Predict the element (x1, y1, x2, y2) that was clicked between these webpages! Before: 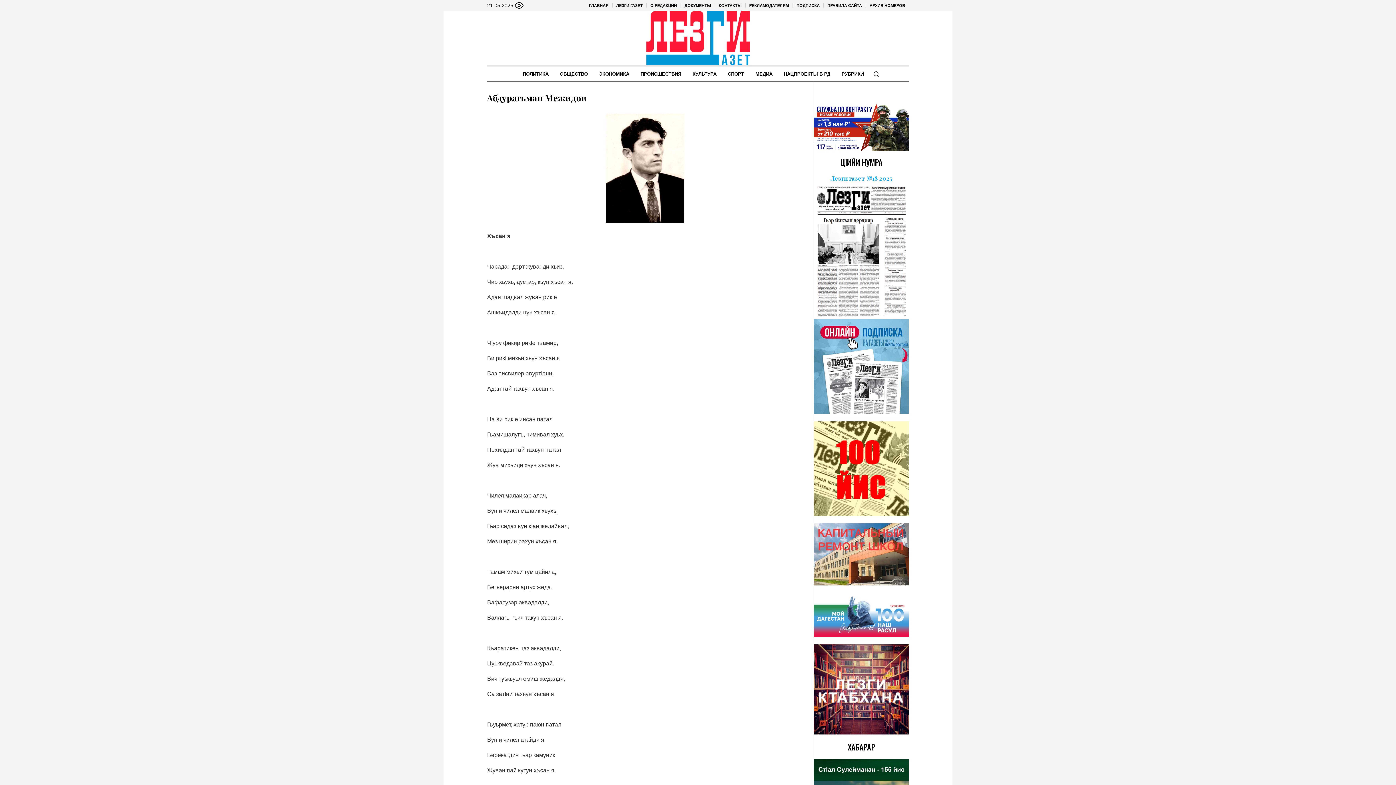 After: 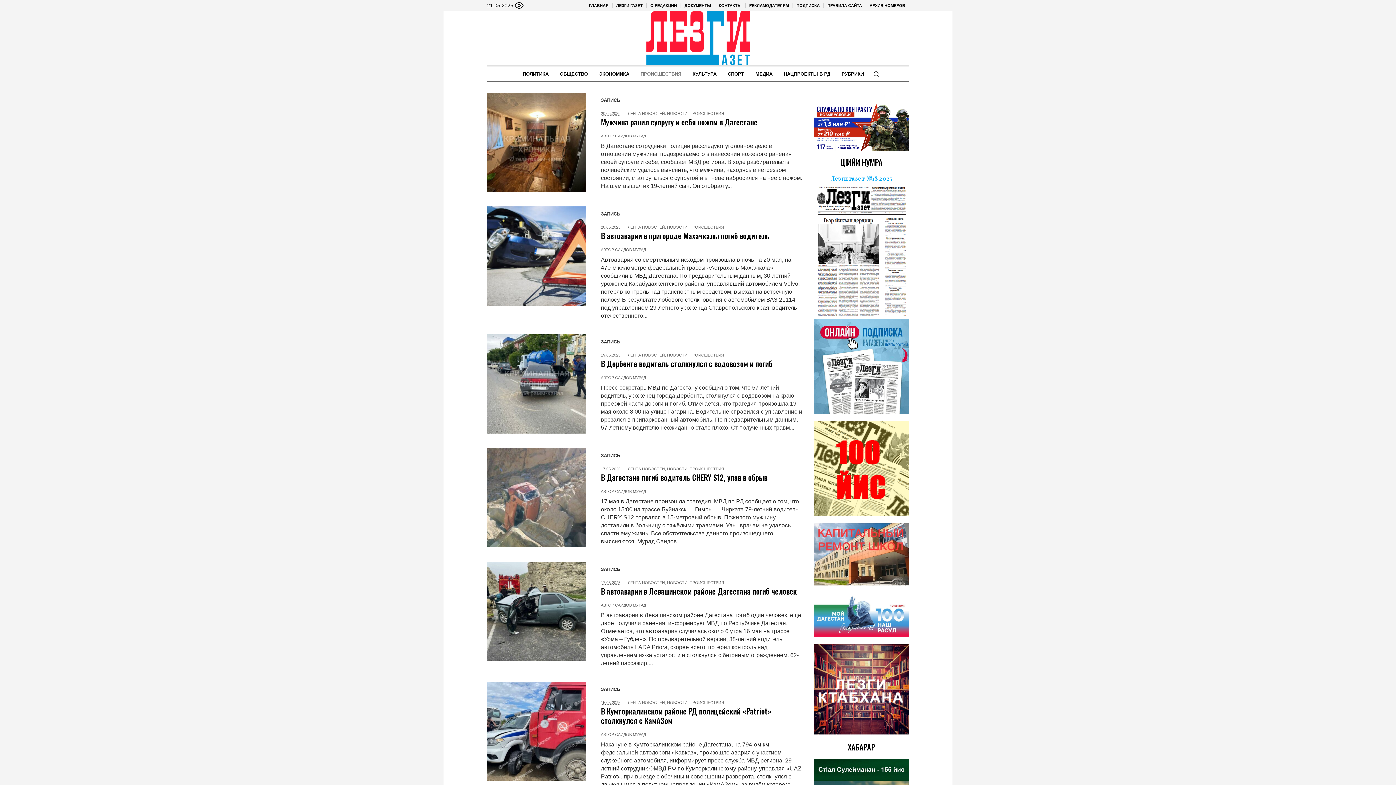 Action: label: ПРОИСШЕСТВИЯ bbox: (635, 66, 686, 81)